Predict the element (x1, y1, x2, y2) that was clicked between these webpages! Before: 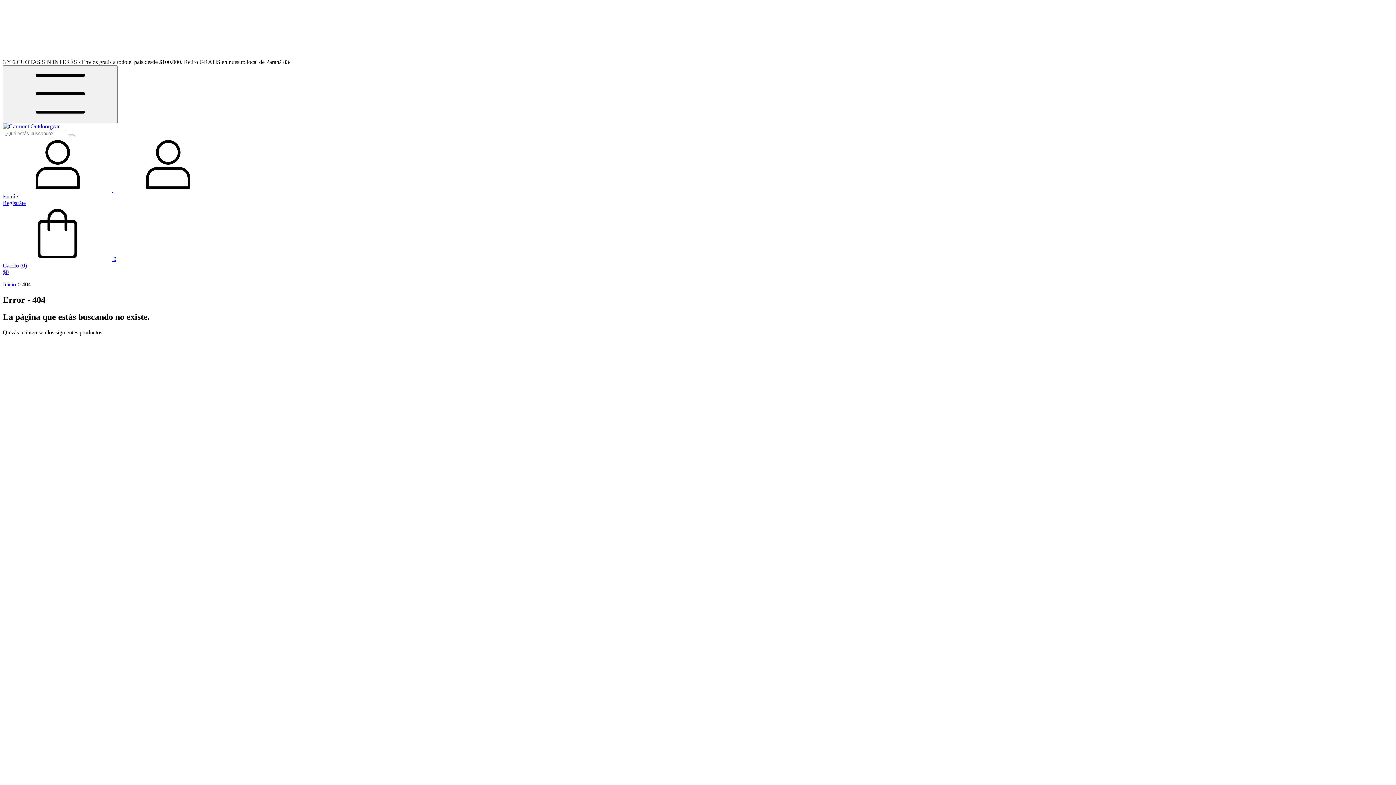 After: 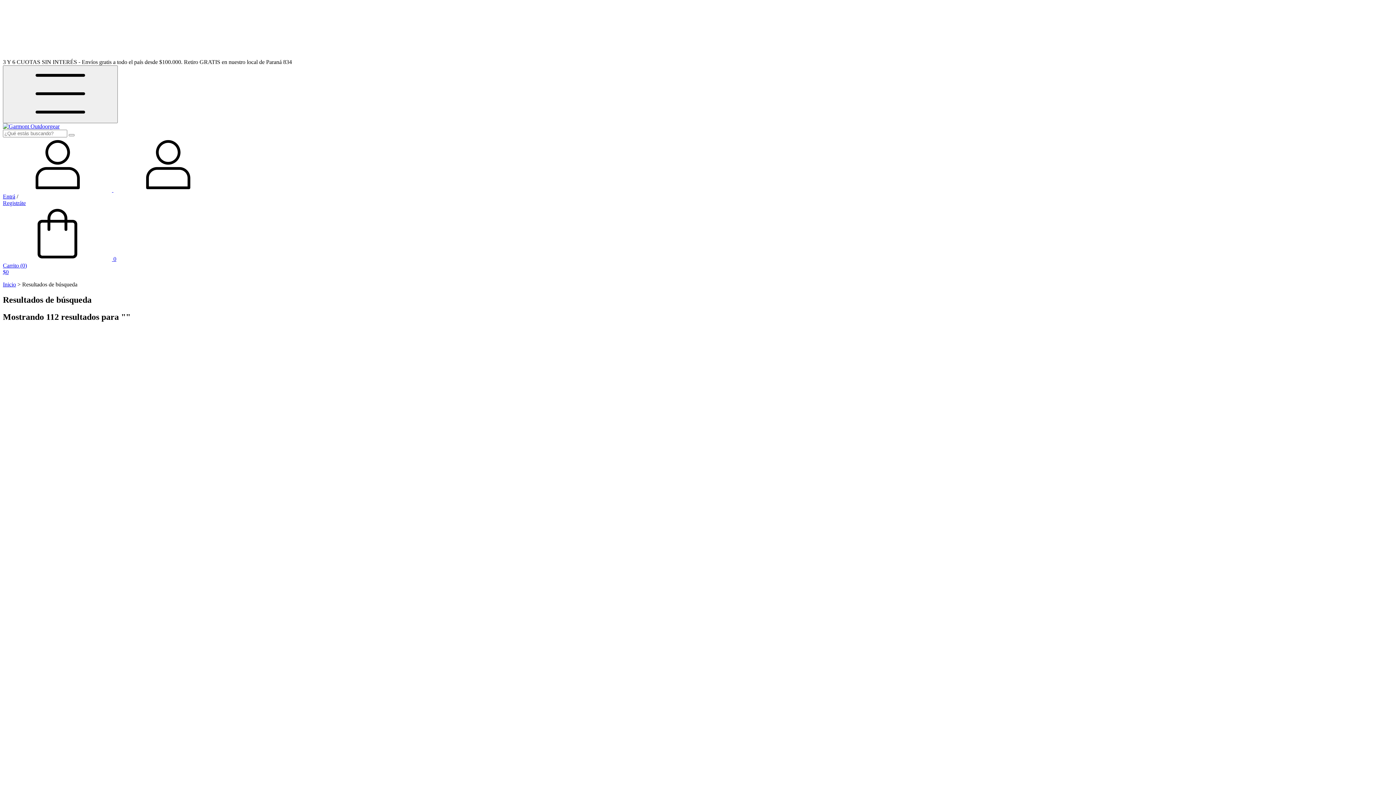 Action: bbox: (68, 134, 74, 136) label: Buscar